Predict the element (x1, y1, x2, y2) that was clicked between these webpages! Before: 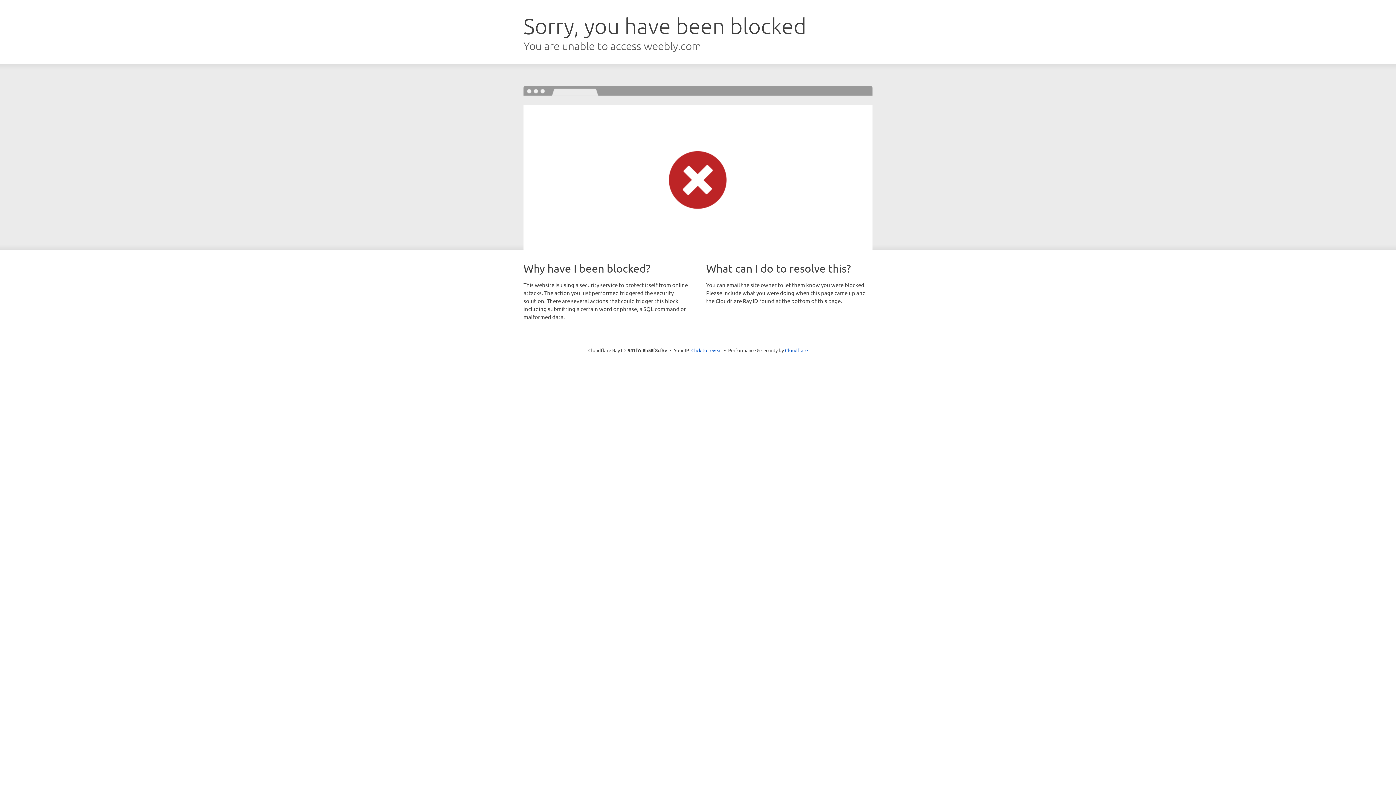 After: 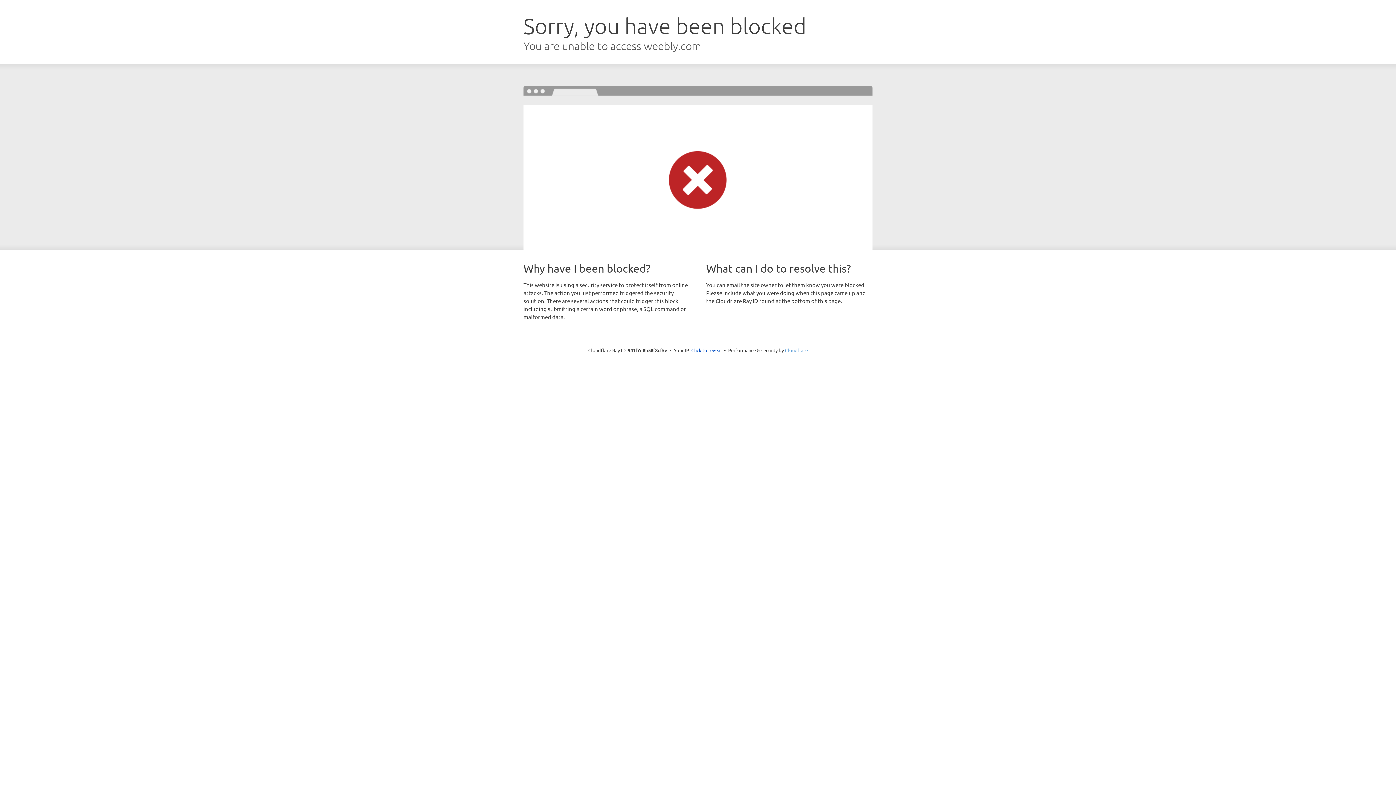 Action: label: Cloudflare bbox: (785, 347, 808, 353)